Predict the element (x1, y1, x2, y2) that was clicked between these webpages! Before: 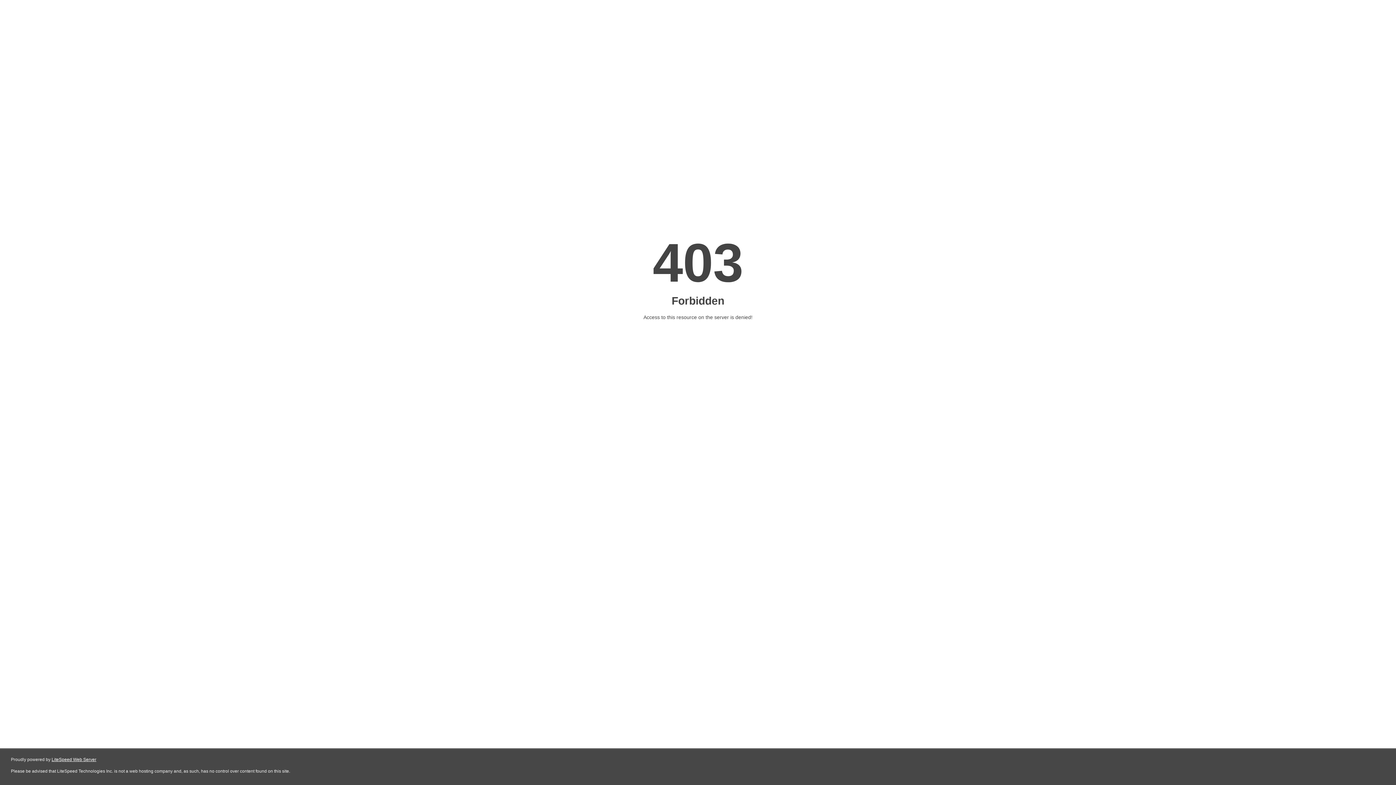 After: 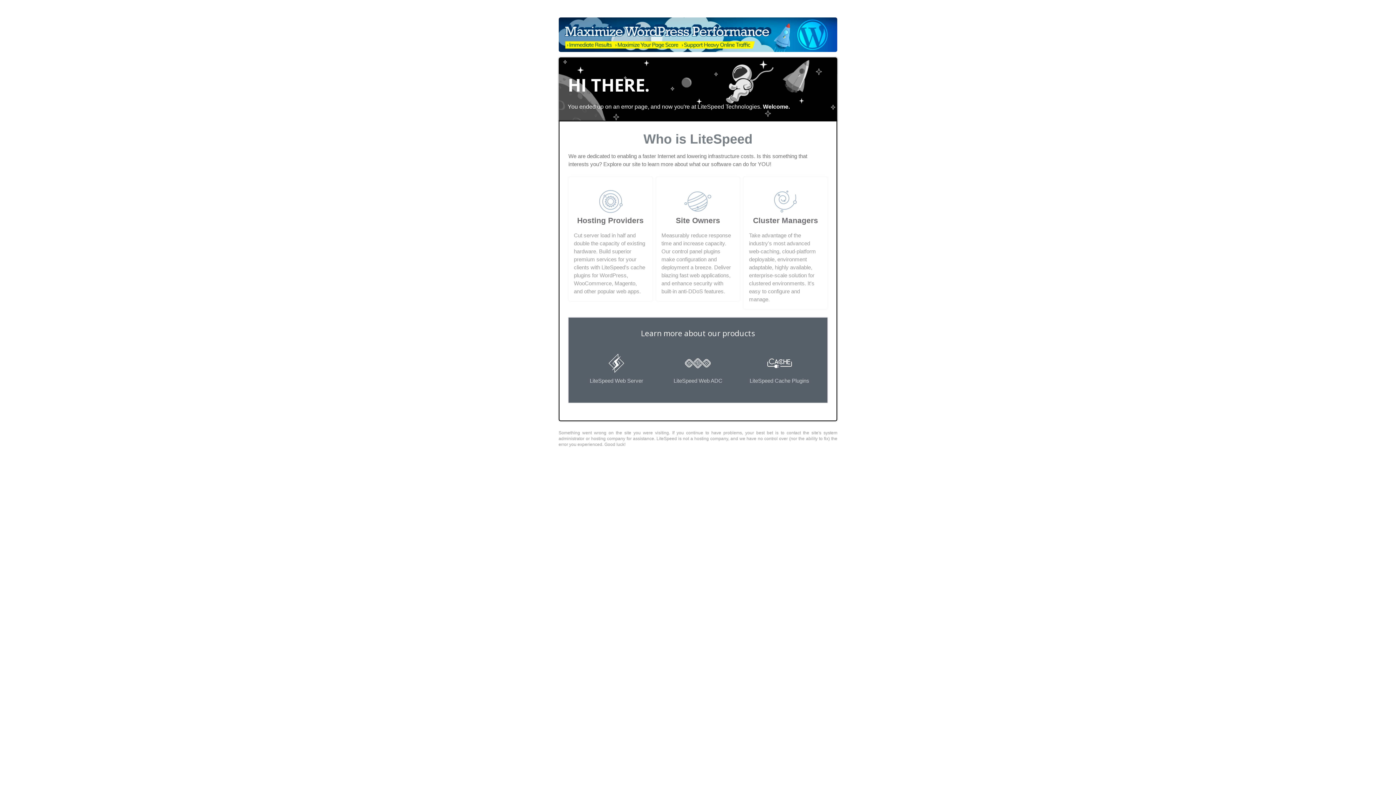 Action: bbox: (51, 757, 96, 762) label: LiteSpeed Web Server